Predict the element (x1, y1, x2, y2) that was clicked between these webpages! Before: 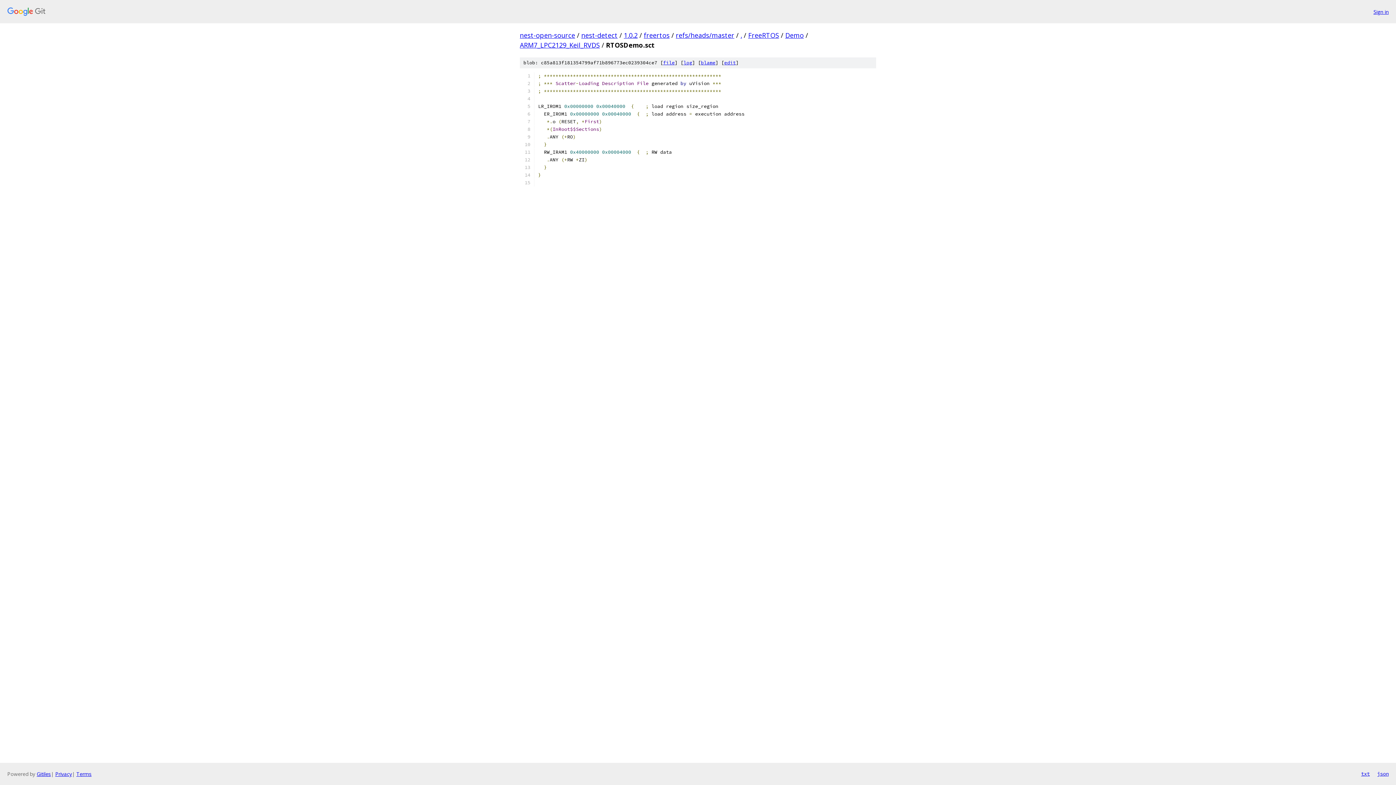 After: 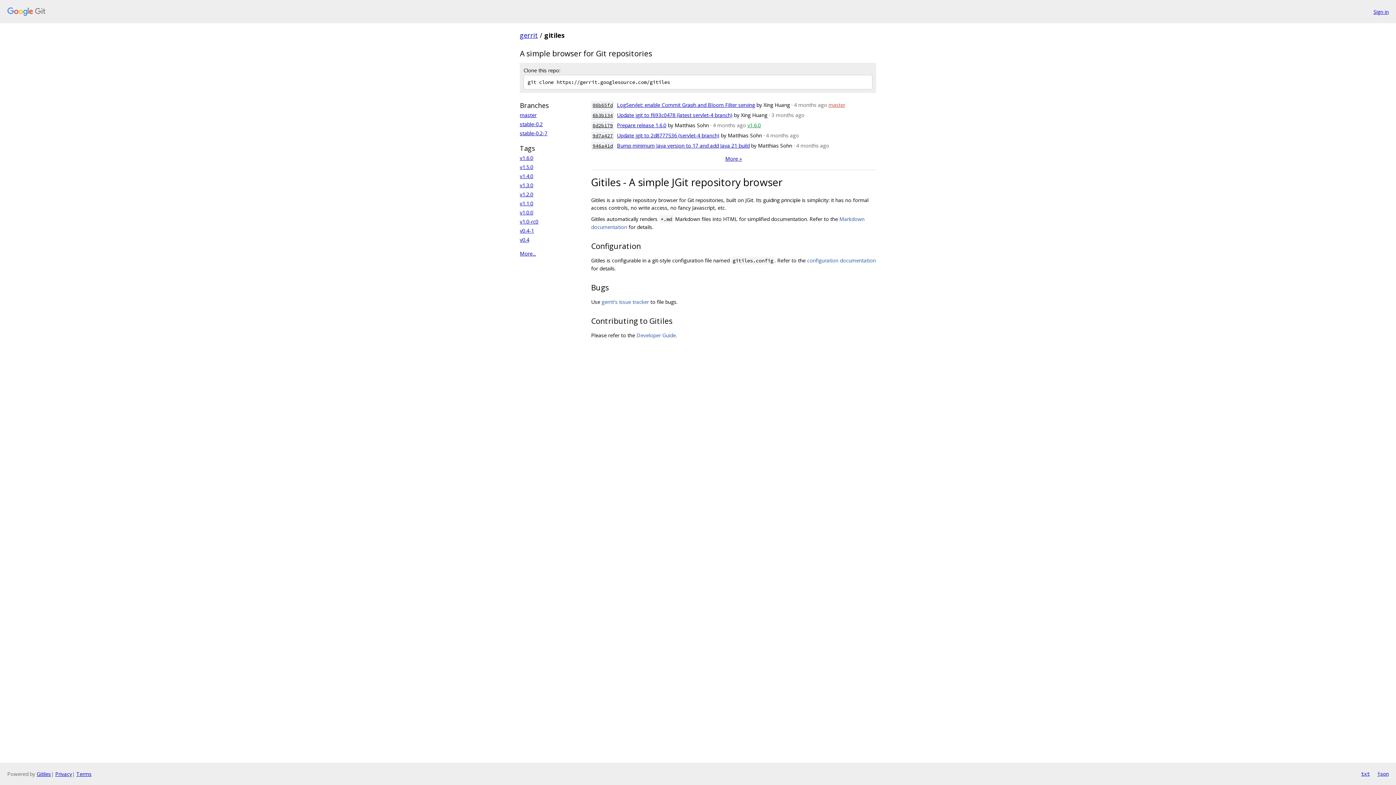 Action: bbox: (36, 770, 50, 777) label: Gitiles